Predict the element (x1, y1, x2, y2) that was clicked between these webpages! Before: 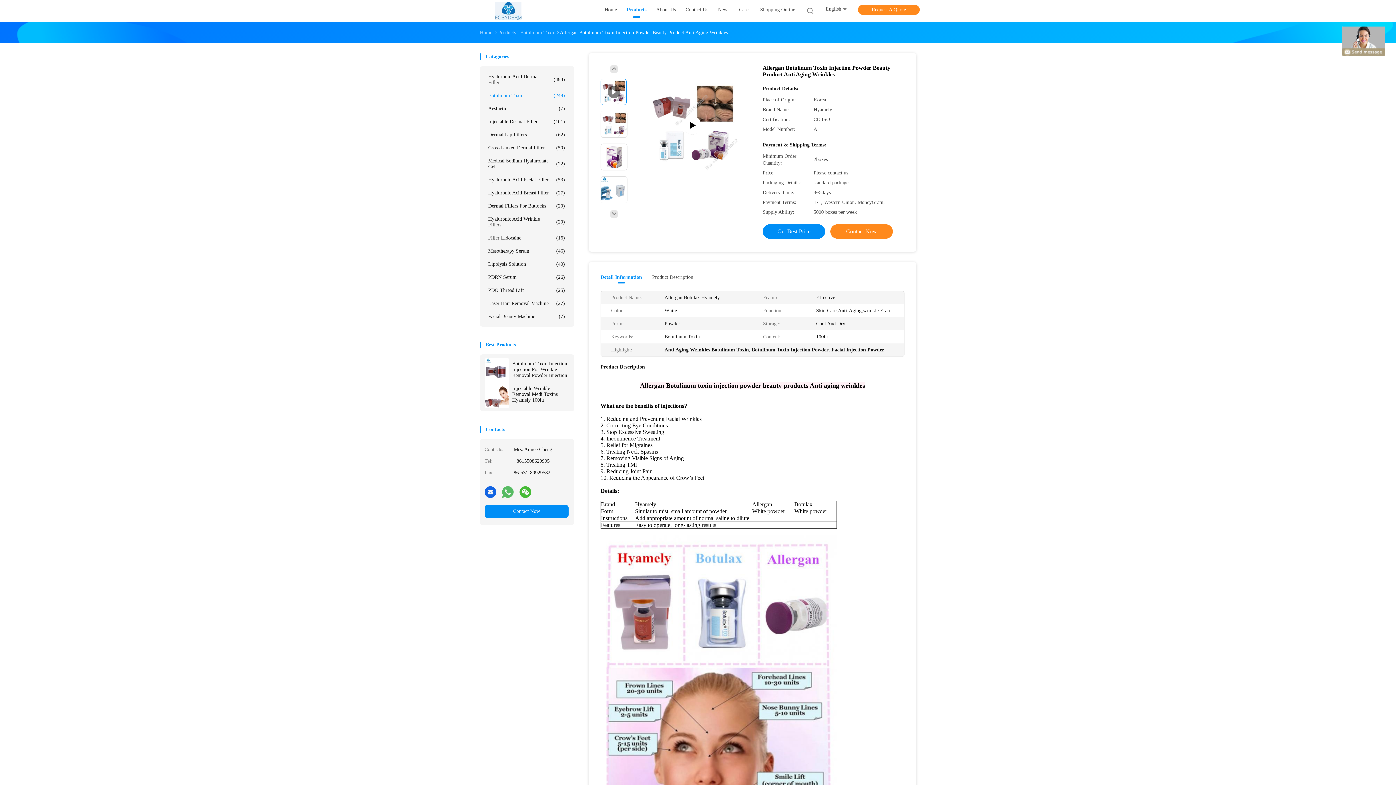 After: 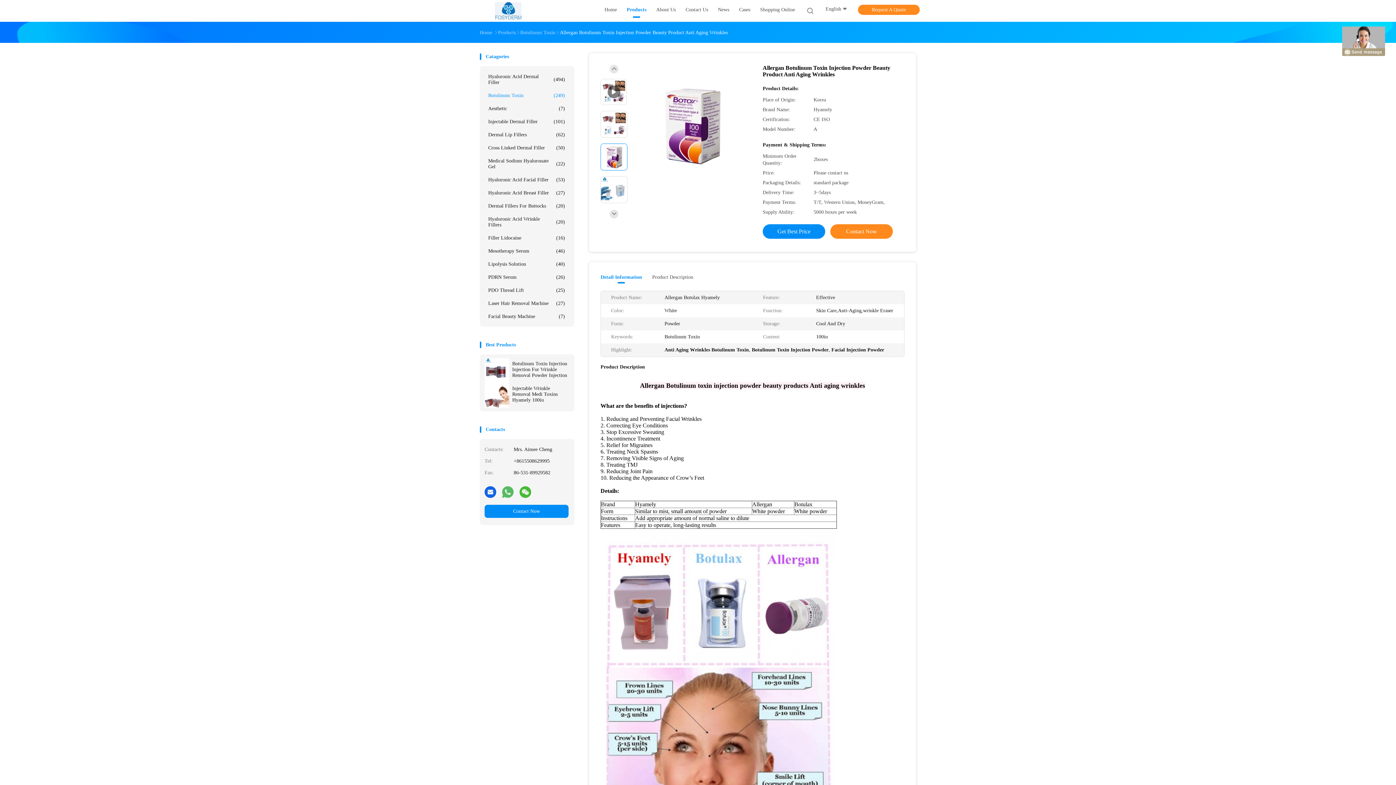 Action: bbox: (600, 143, 627, 170)